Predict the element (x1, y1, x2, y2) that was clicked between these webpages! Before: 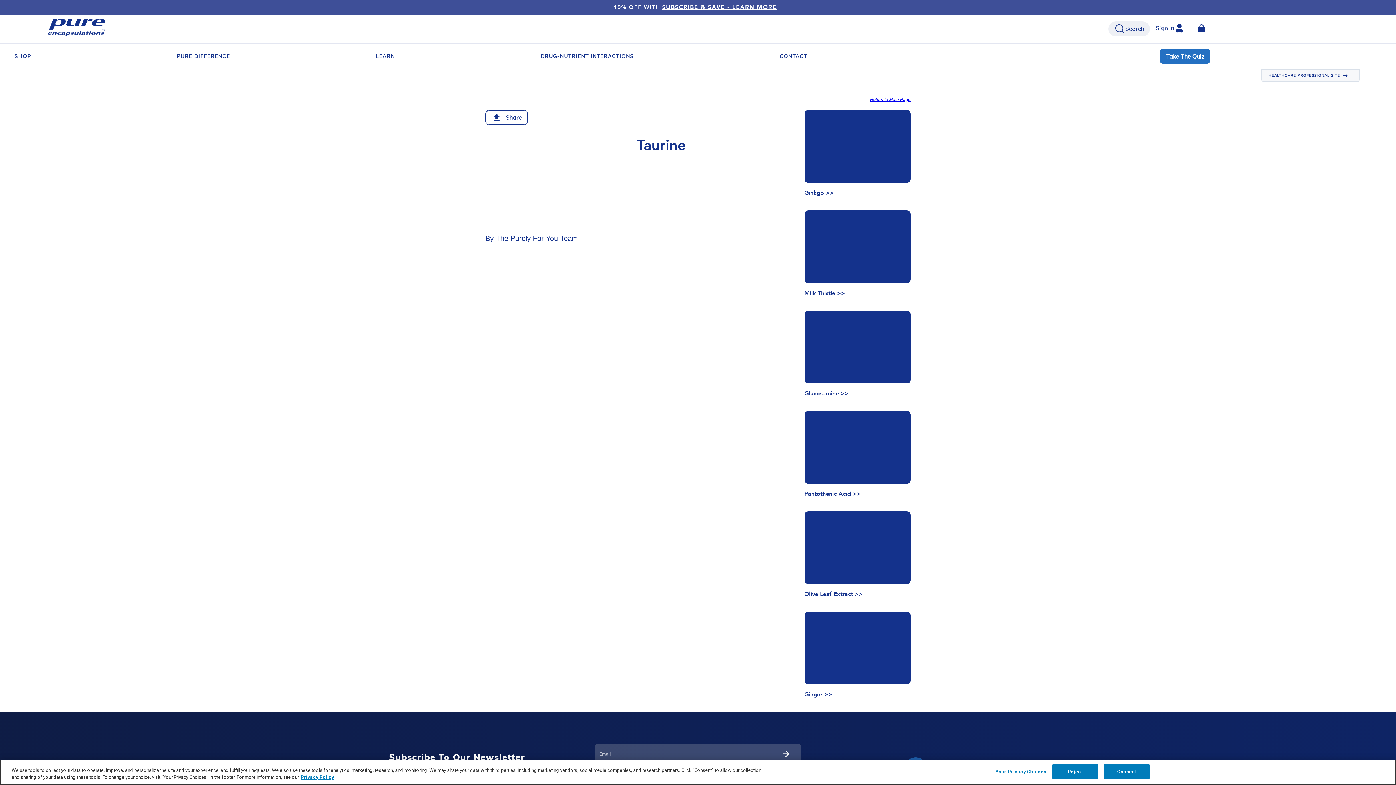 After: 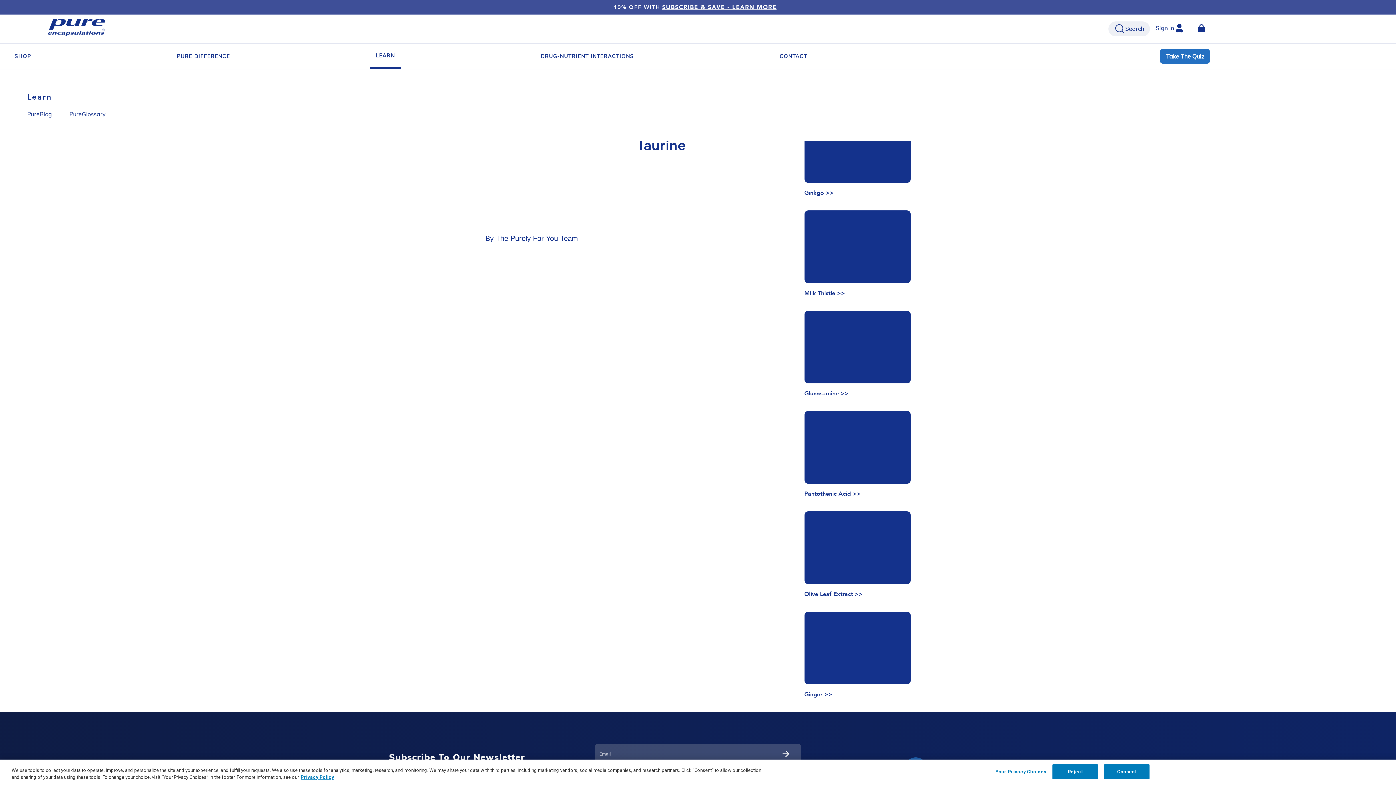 Action: label: LEARN bbox: (369, 43, 400, 69)